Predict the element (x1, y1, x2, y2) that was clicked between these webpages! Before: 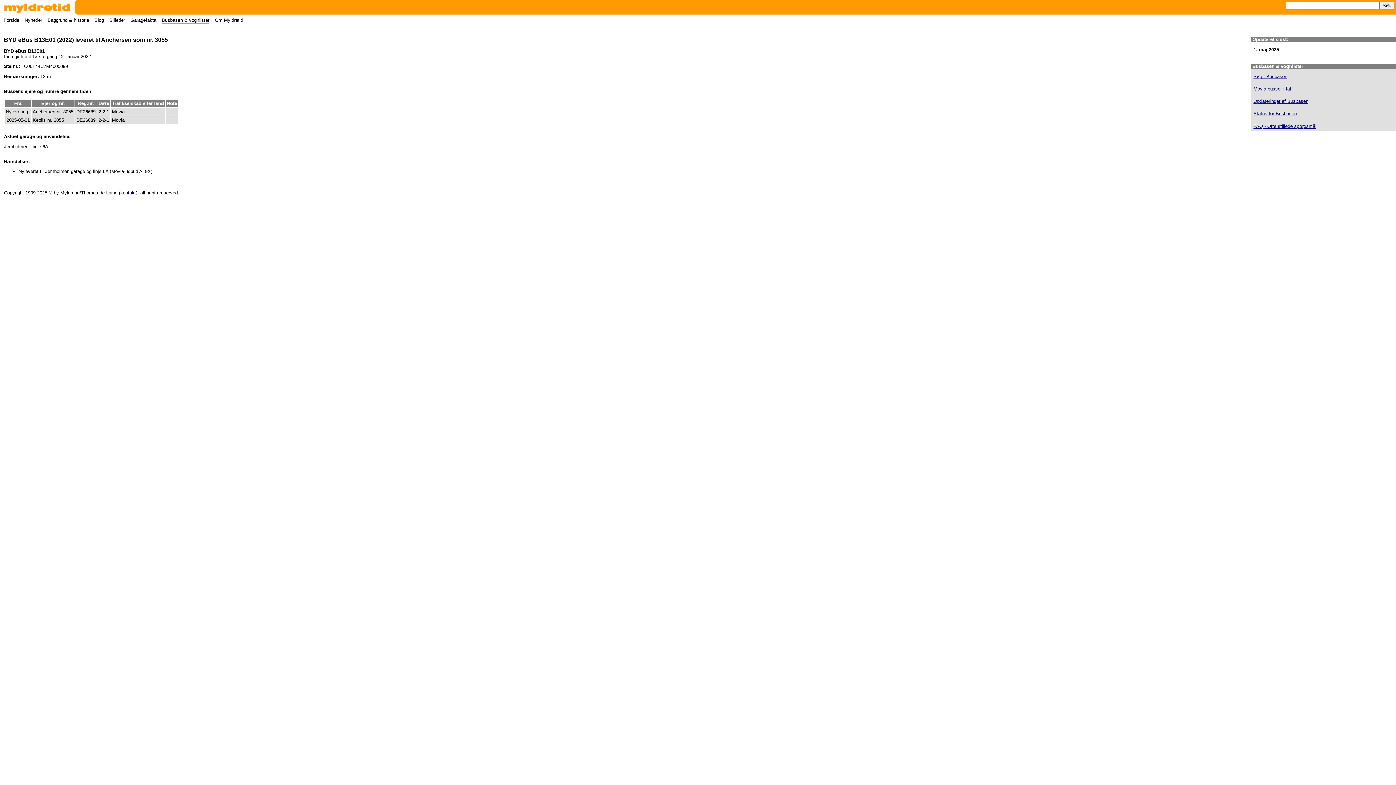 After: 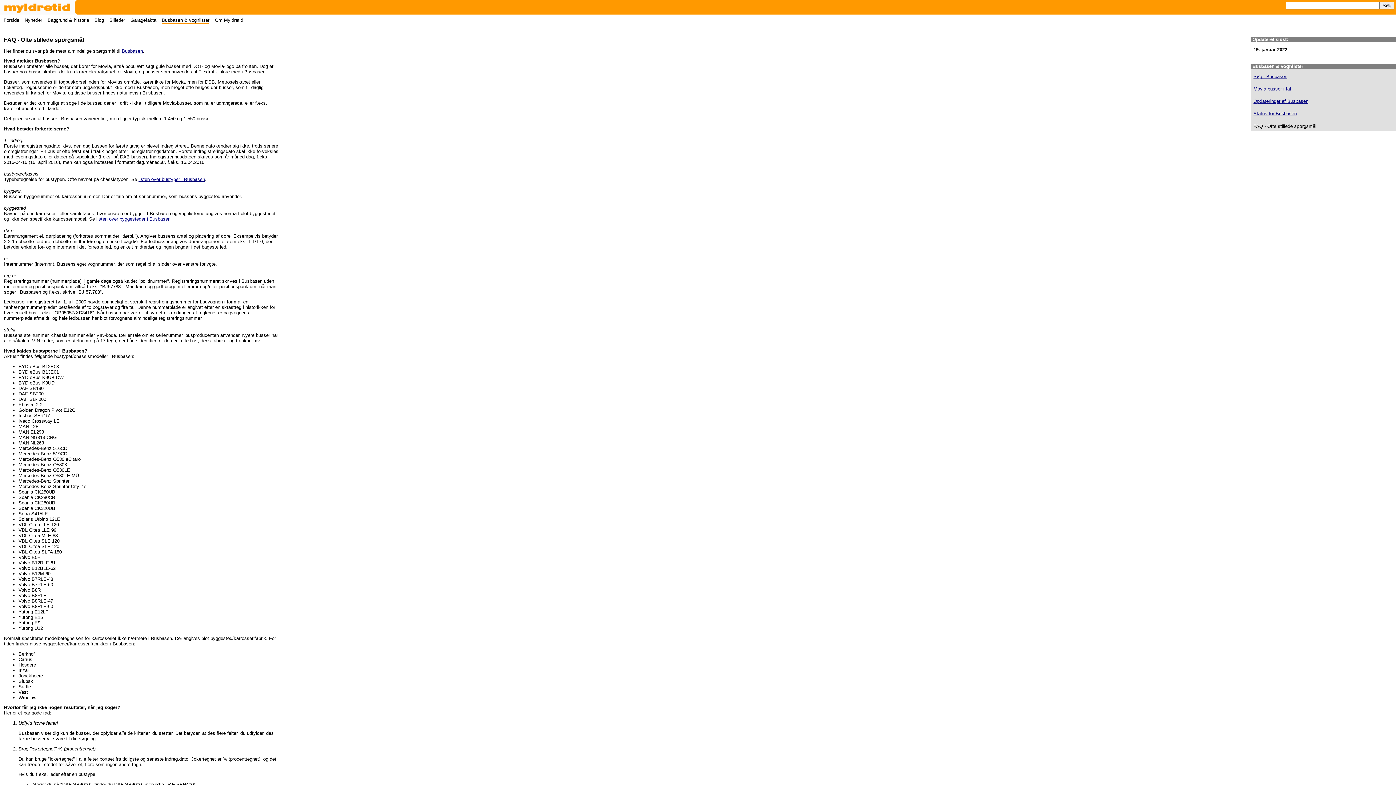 Action: label: FAQ - Ofte stillede spørgsmål bbox: (1253, 123, 1316, 128)